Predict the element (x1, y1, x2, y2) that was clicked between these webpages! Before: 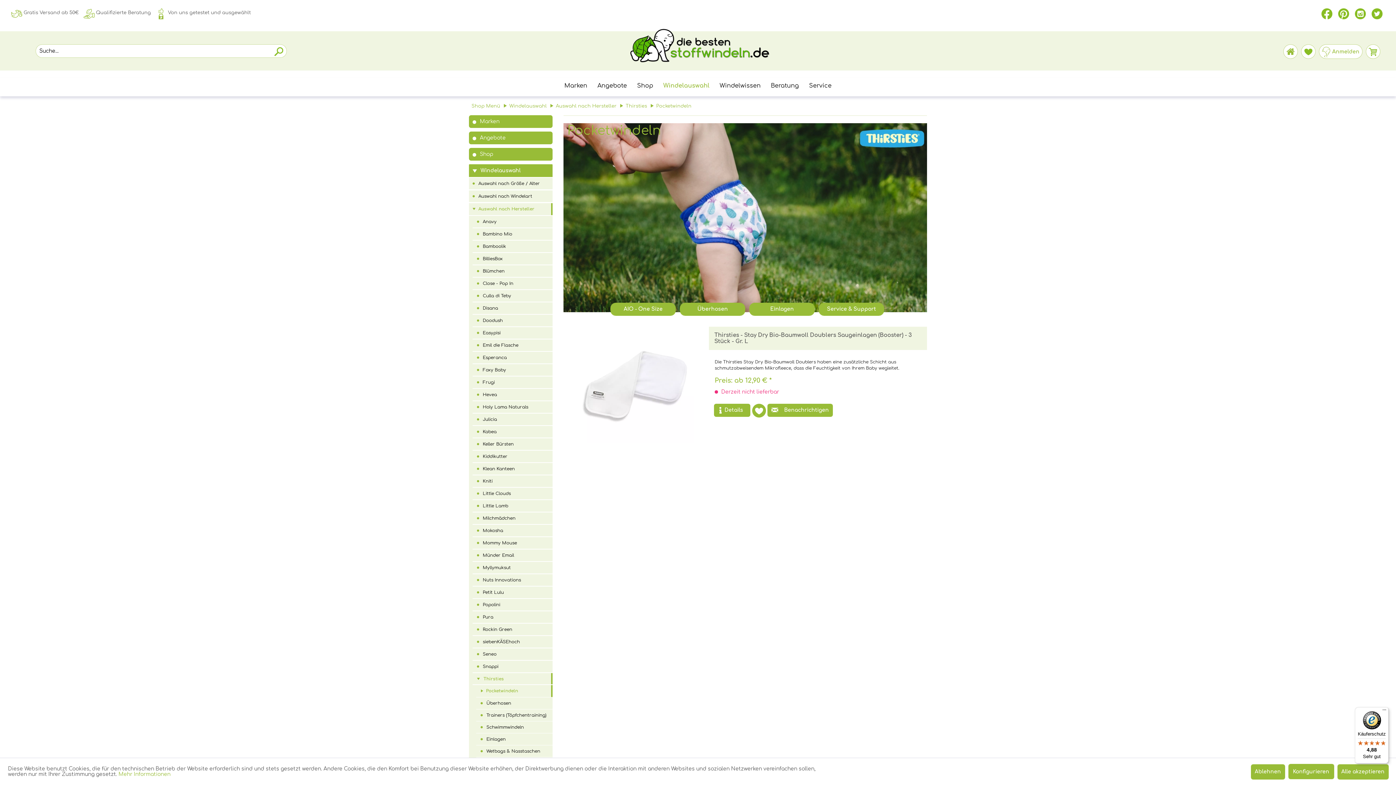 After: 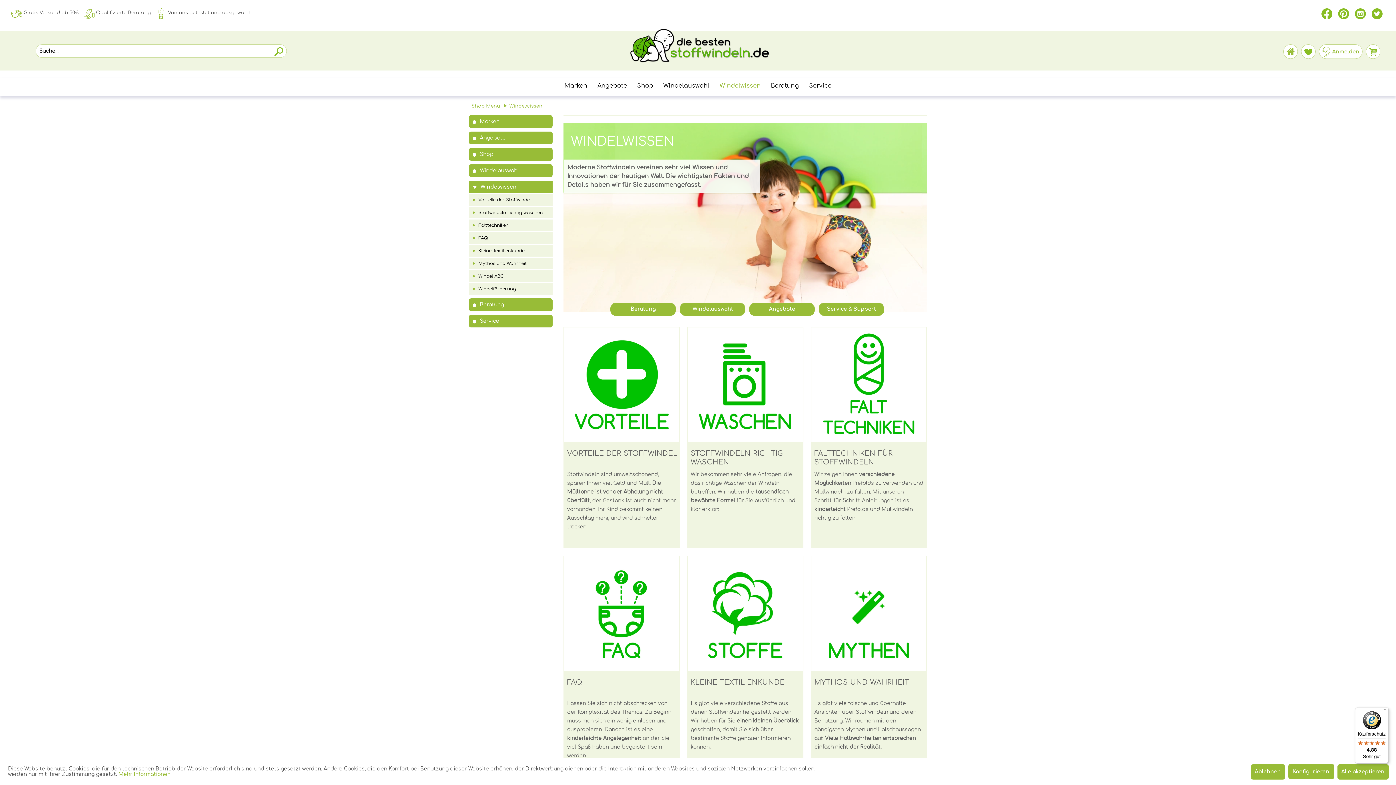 Action: label: Windelwissen bbox: (714, 82, 766, 94)